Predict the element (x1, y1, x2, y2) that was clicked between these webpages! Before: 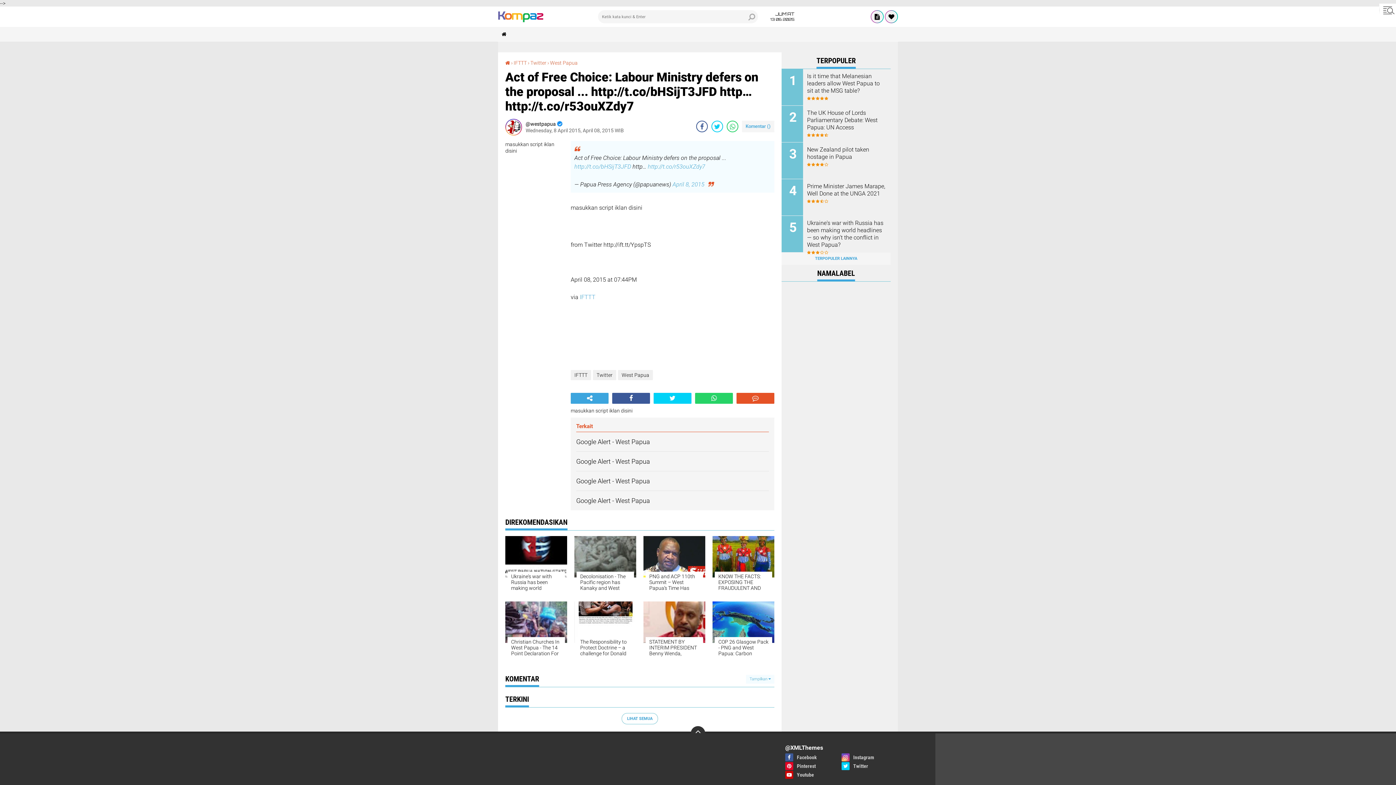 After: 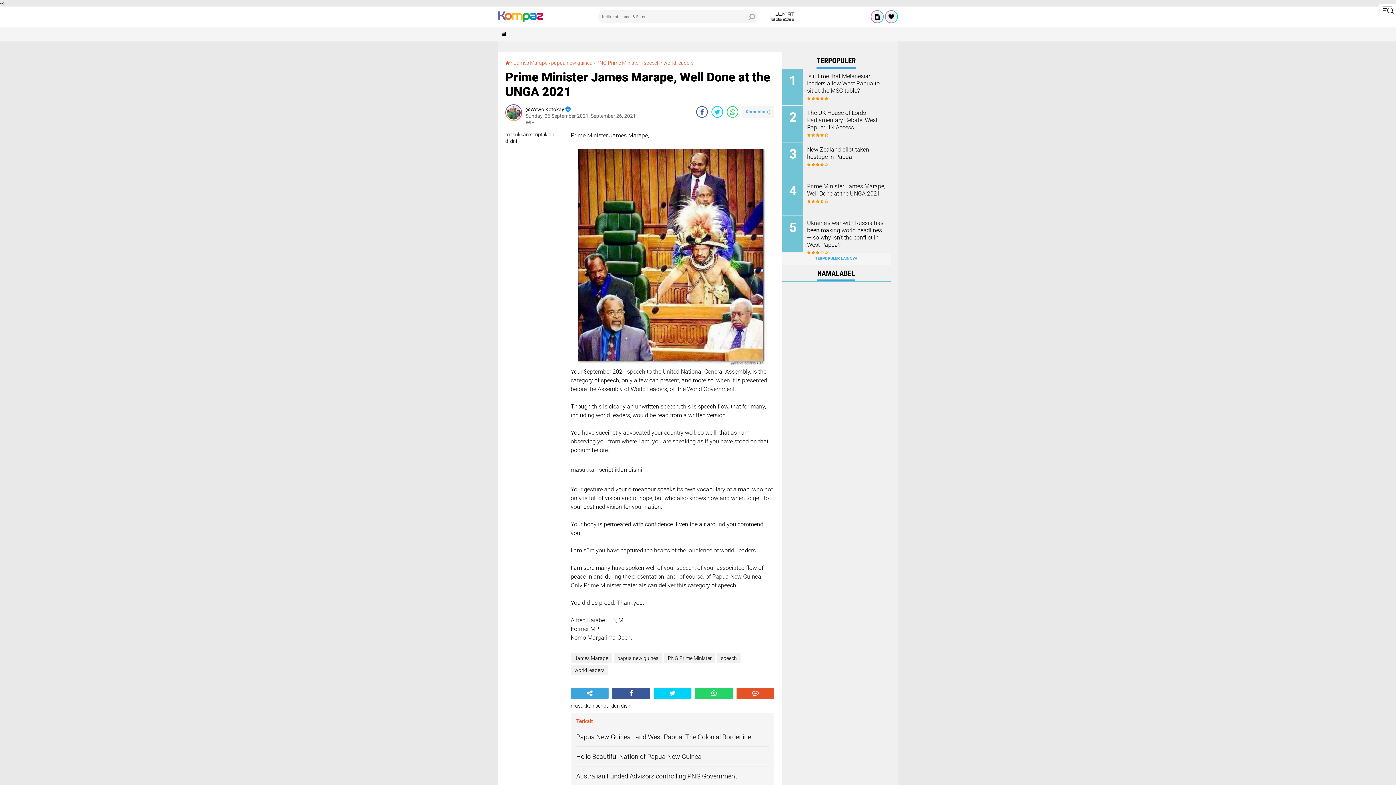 Action: bbox: (807, 182, 885, 197) label: Prime Minister James Marape, Well Done at the UNGA 2021